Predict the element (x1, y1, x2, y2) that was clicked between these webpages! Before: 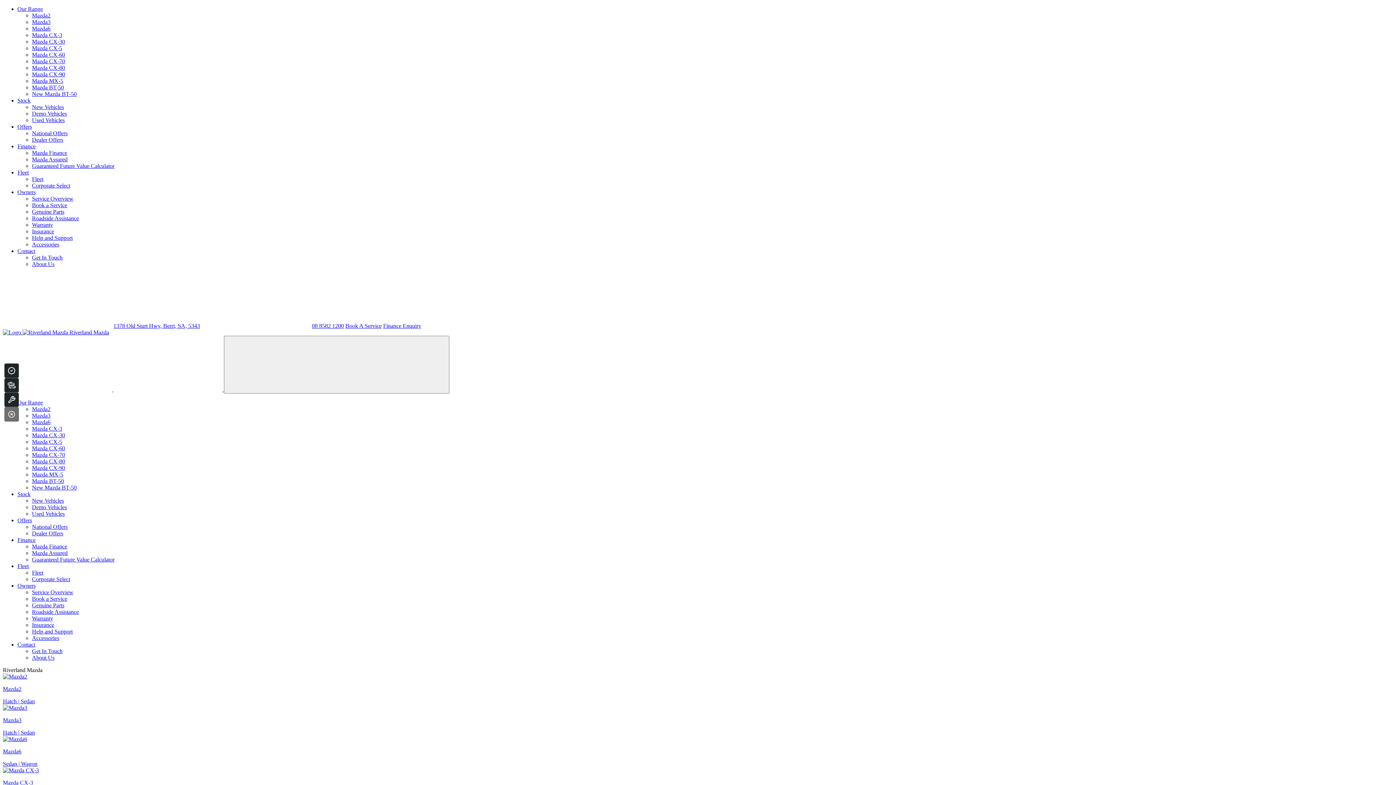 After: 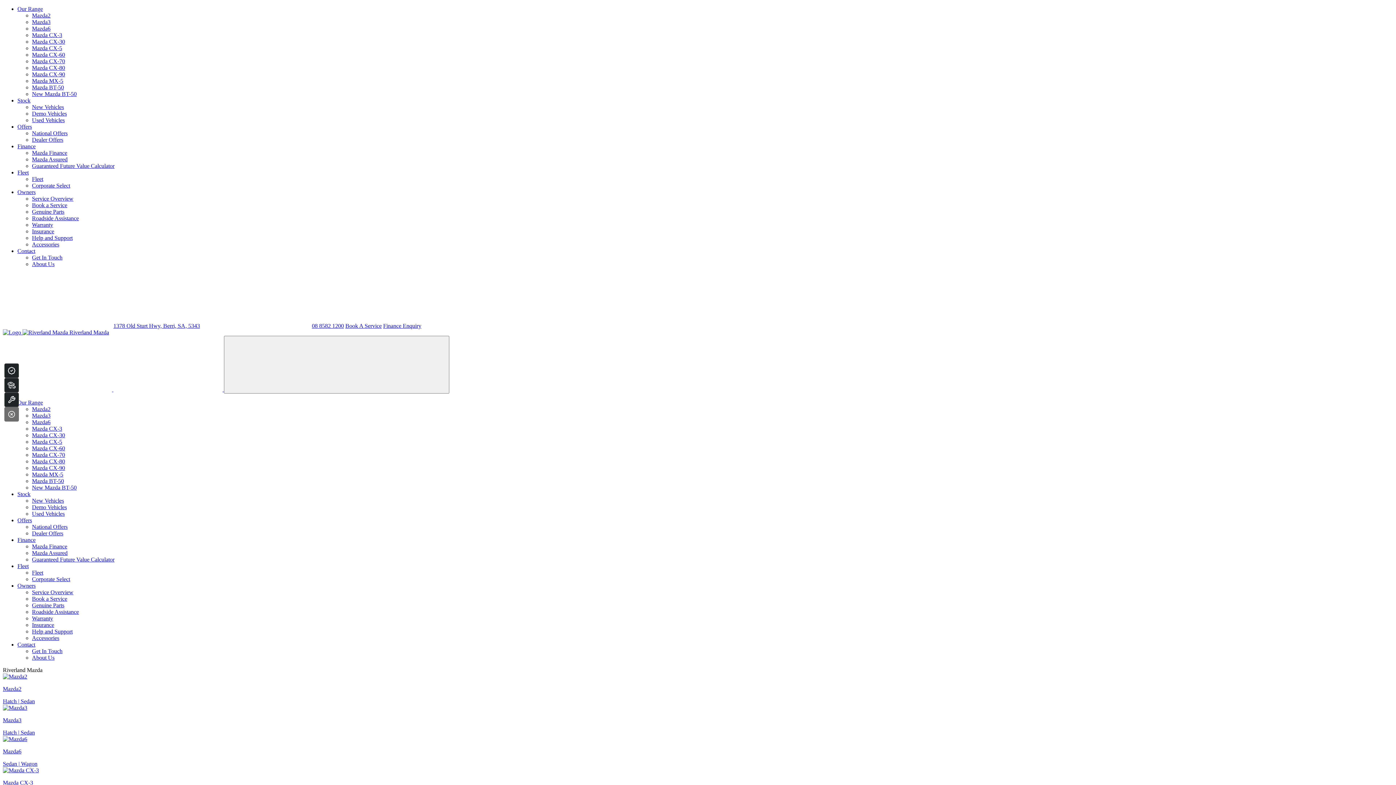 Action: bbox: (383, 322, 421, 329) label: Finance Enquiry